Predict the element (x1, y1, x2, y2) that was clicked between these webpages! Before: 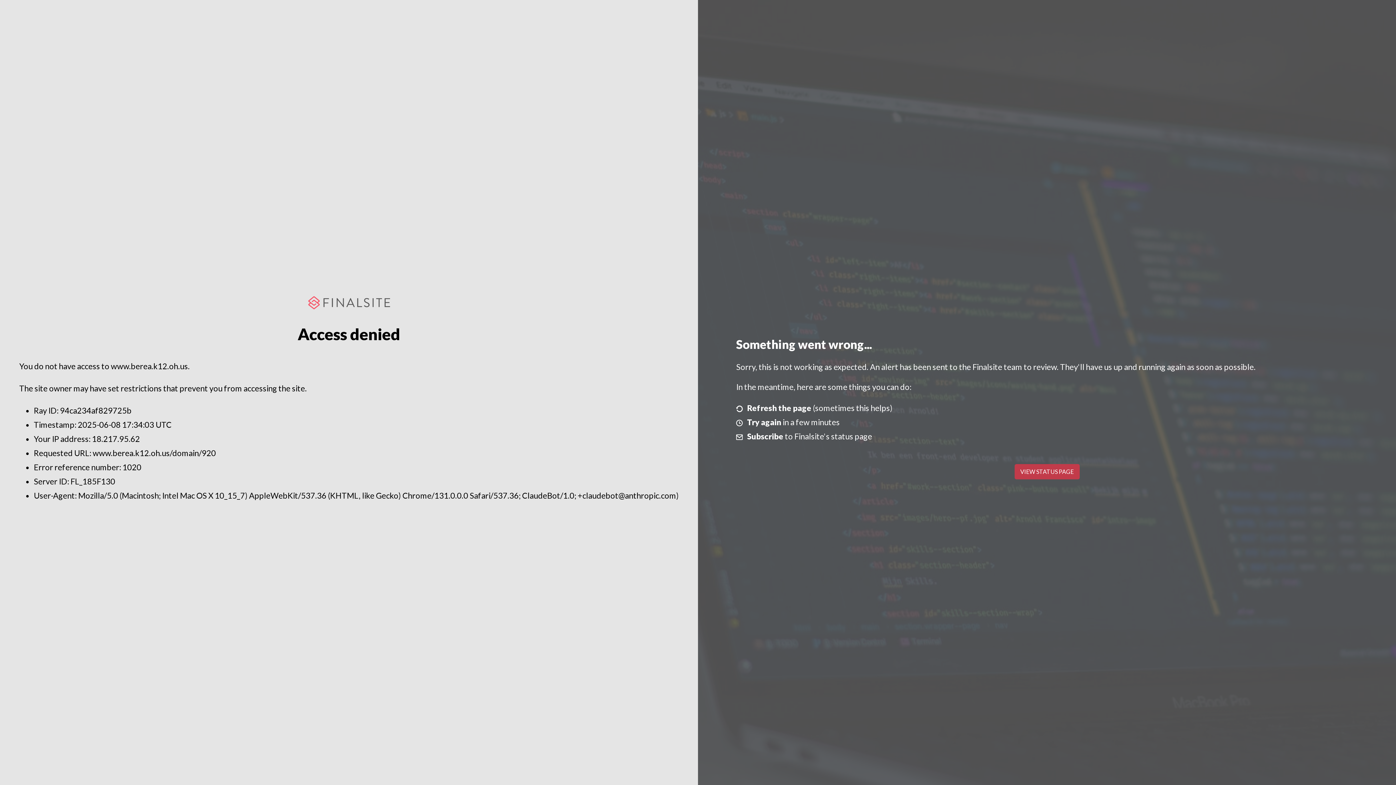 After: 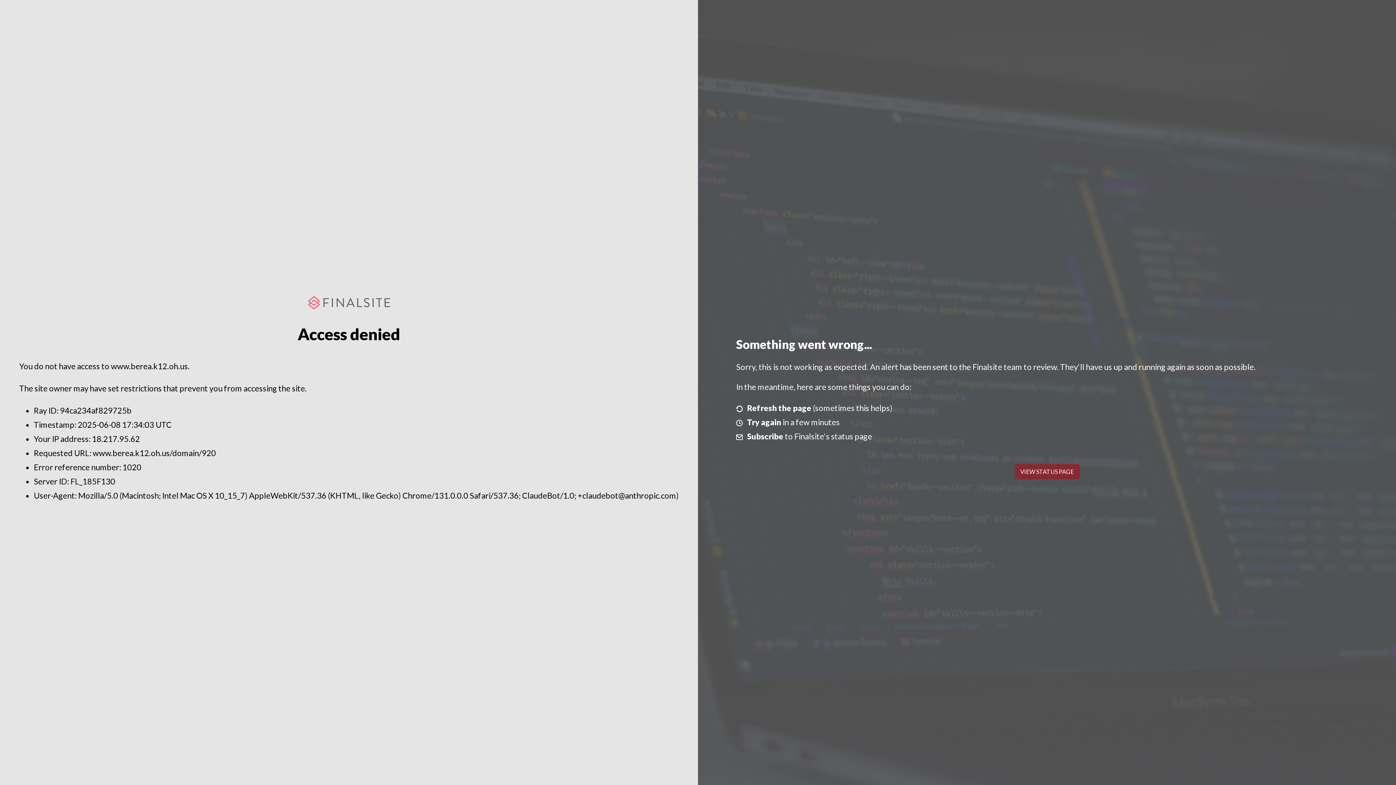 Action: label: VIEW STATUS PAGE bbox: (1014, 464, 1079, 479)